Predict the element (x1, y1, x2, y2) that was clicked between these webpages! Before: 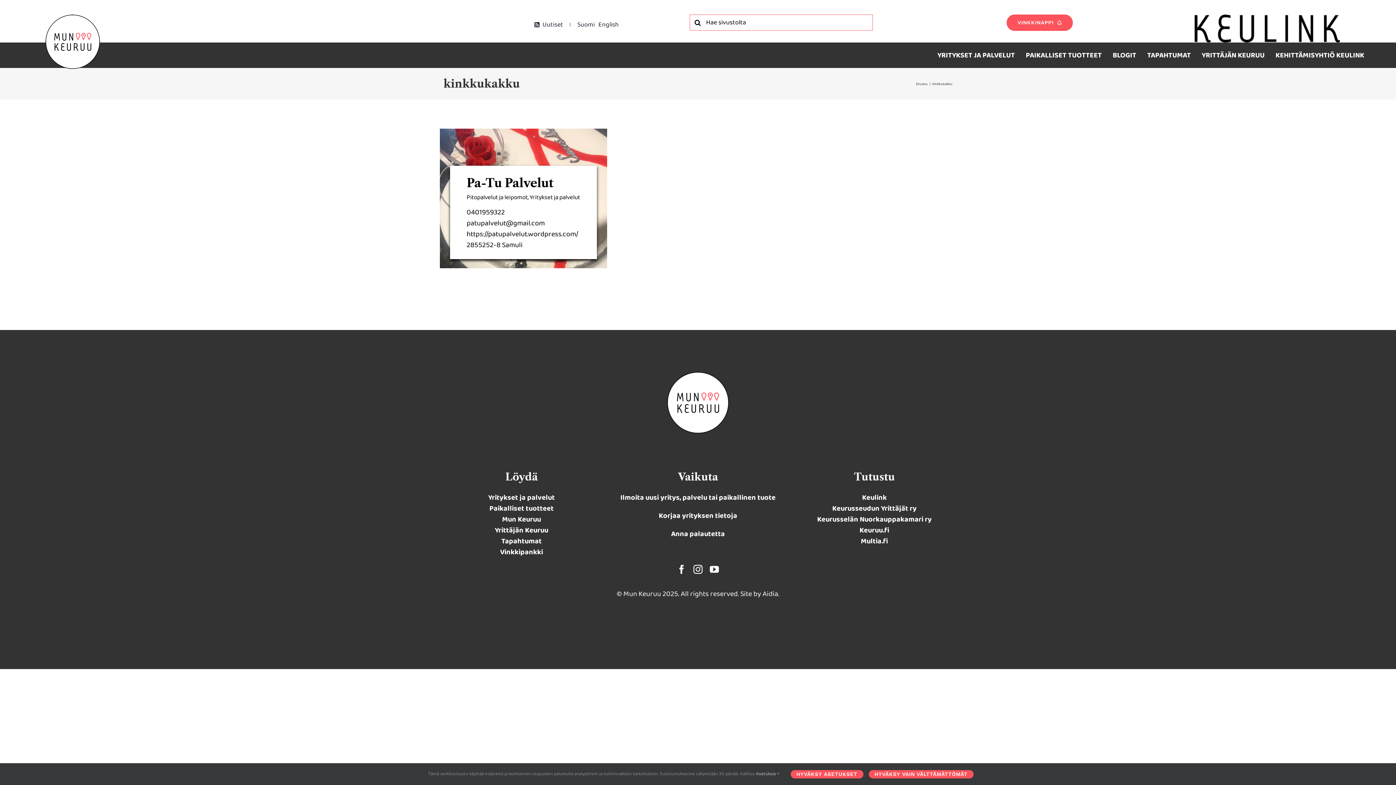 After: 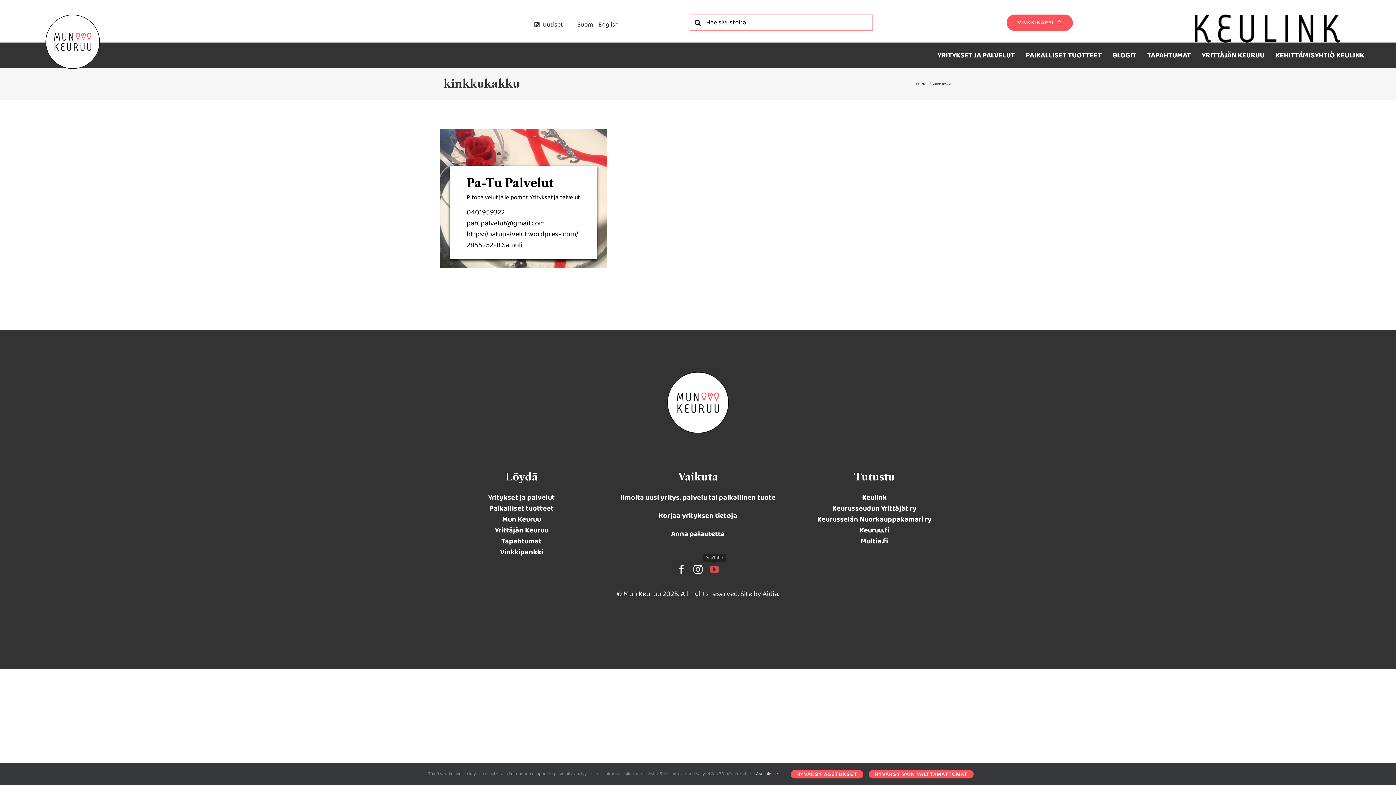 Action: bbox: (710, 565, 719, 574) label: youtube